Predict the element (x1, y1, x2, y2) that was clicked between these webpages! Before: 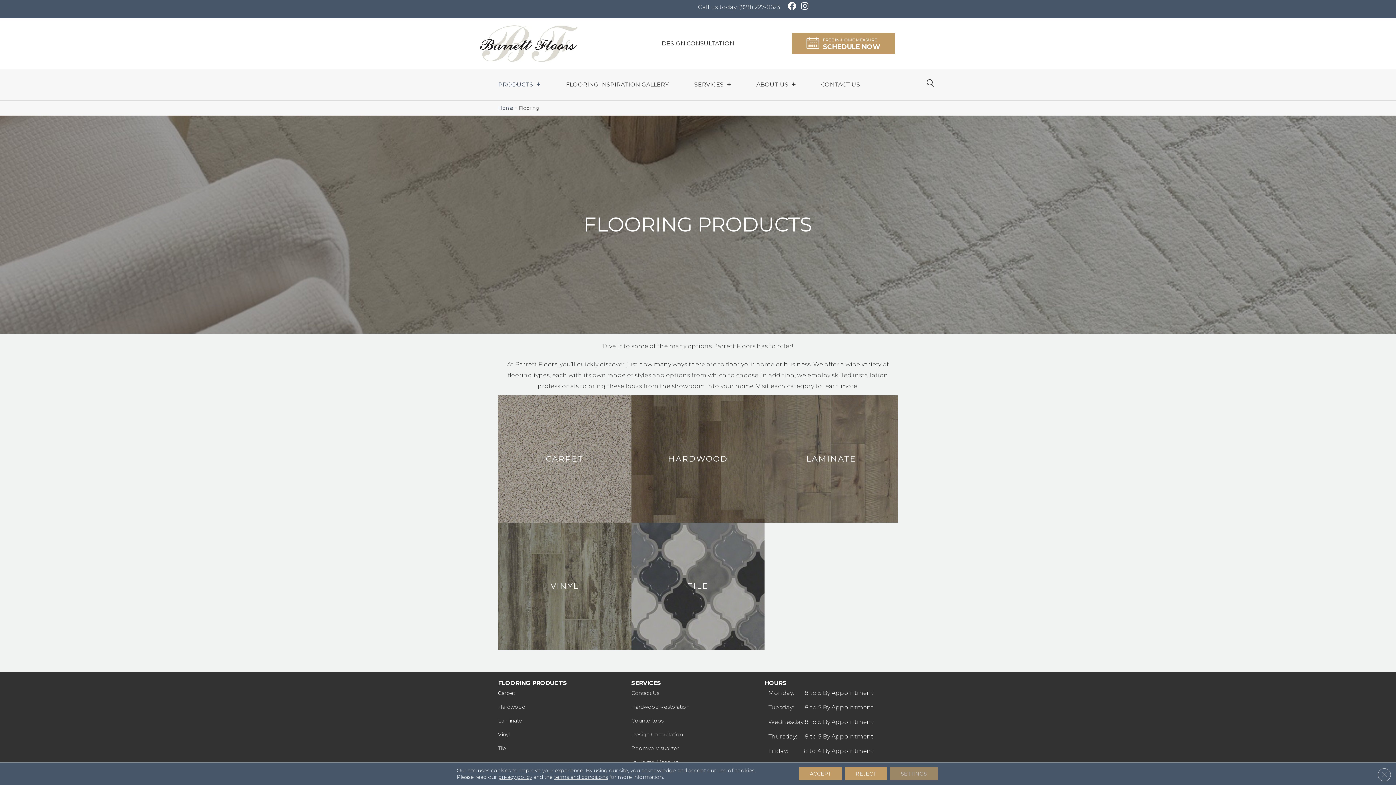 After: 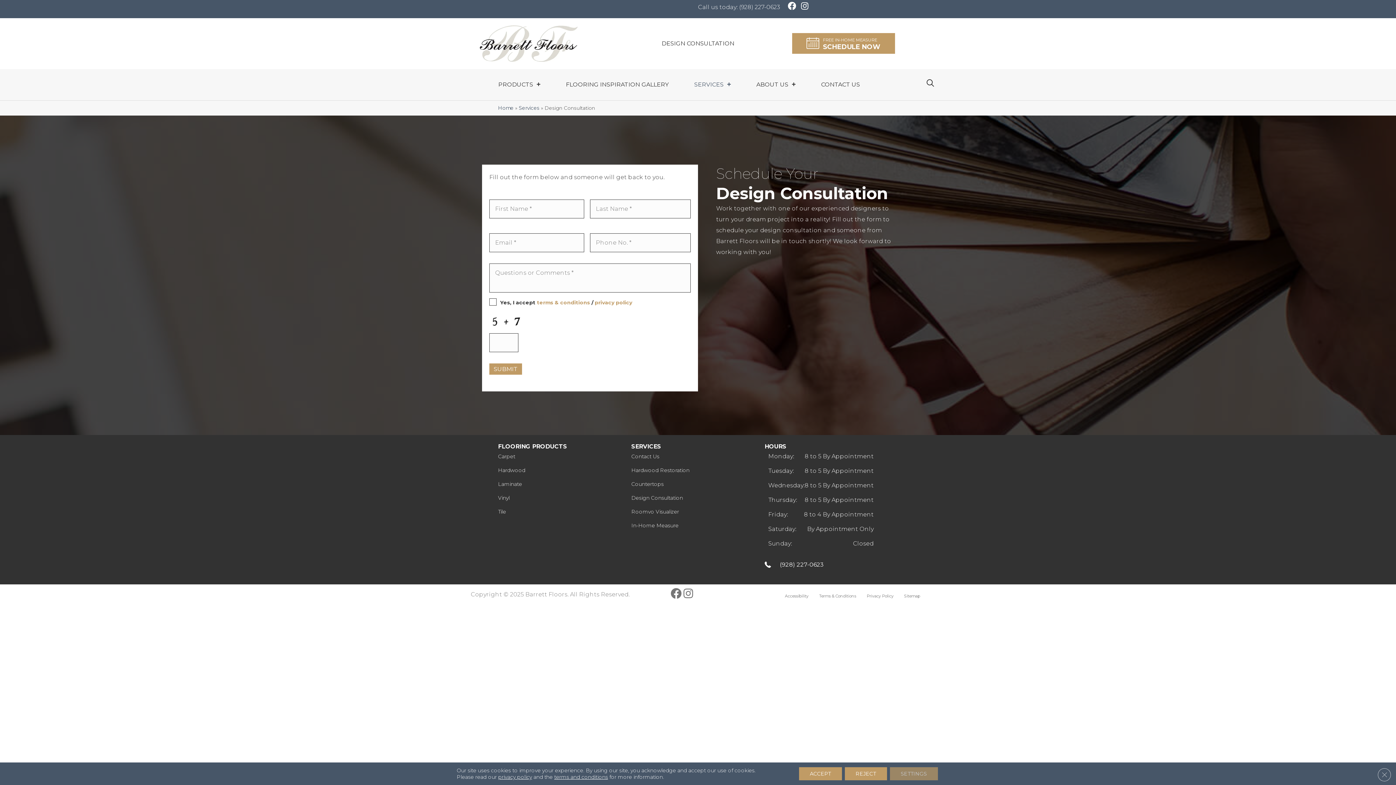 Action: bbox: (631, 731, 683, 738) label: Design Consultation